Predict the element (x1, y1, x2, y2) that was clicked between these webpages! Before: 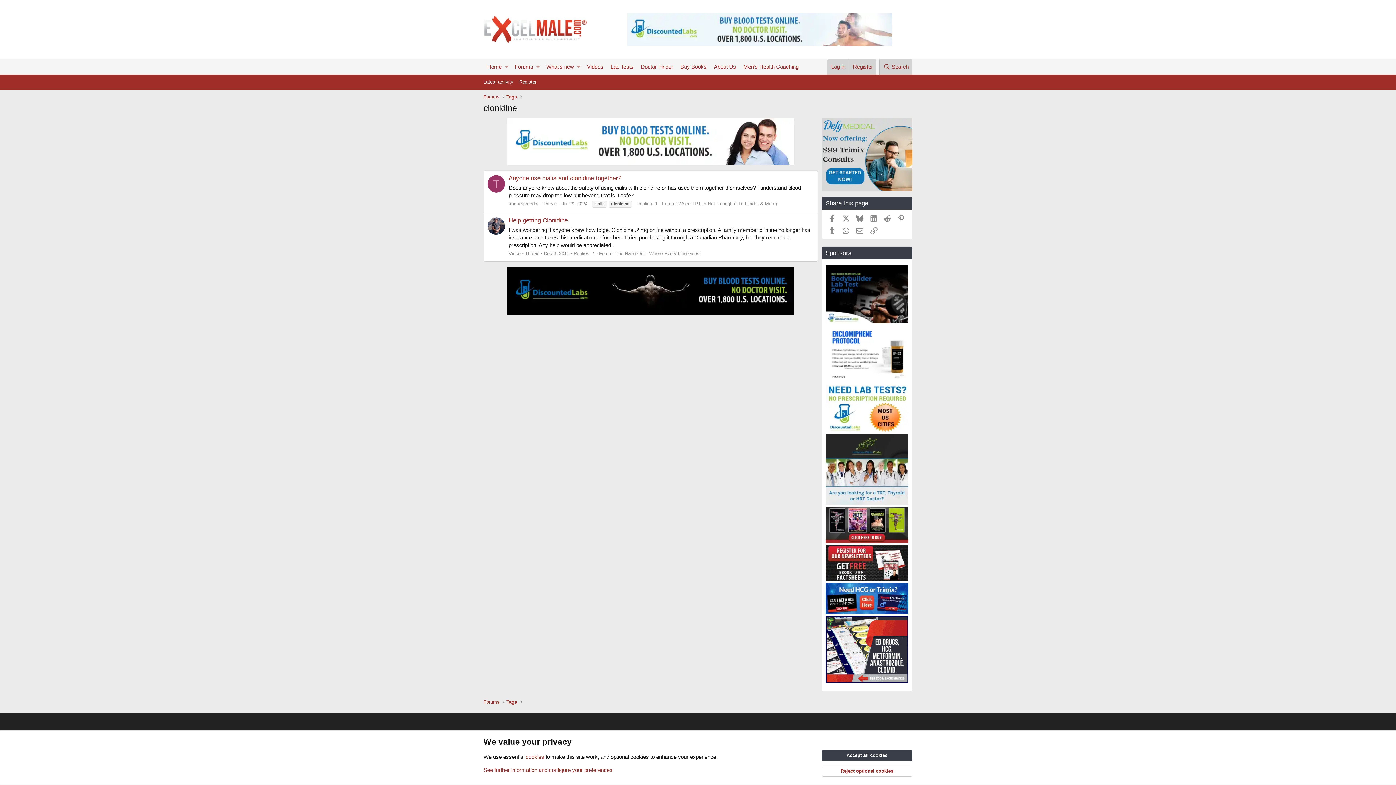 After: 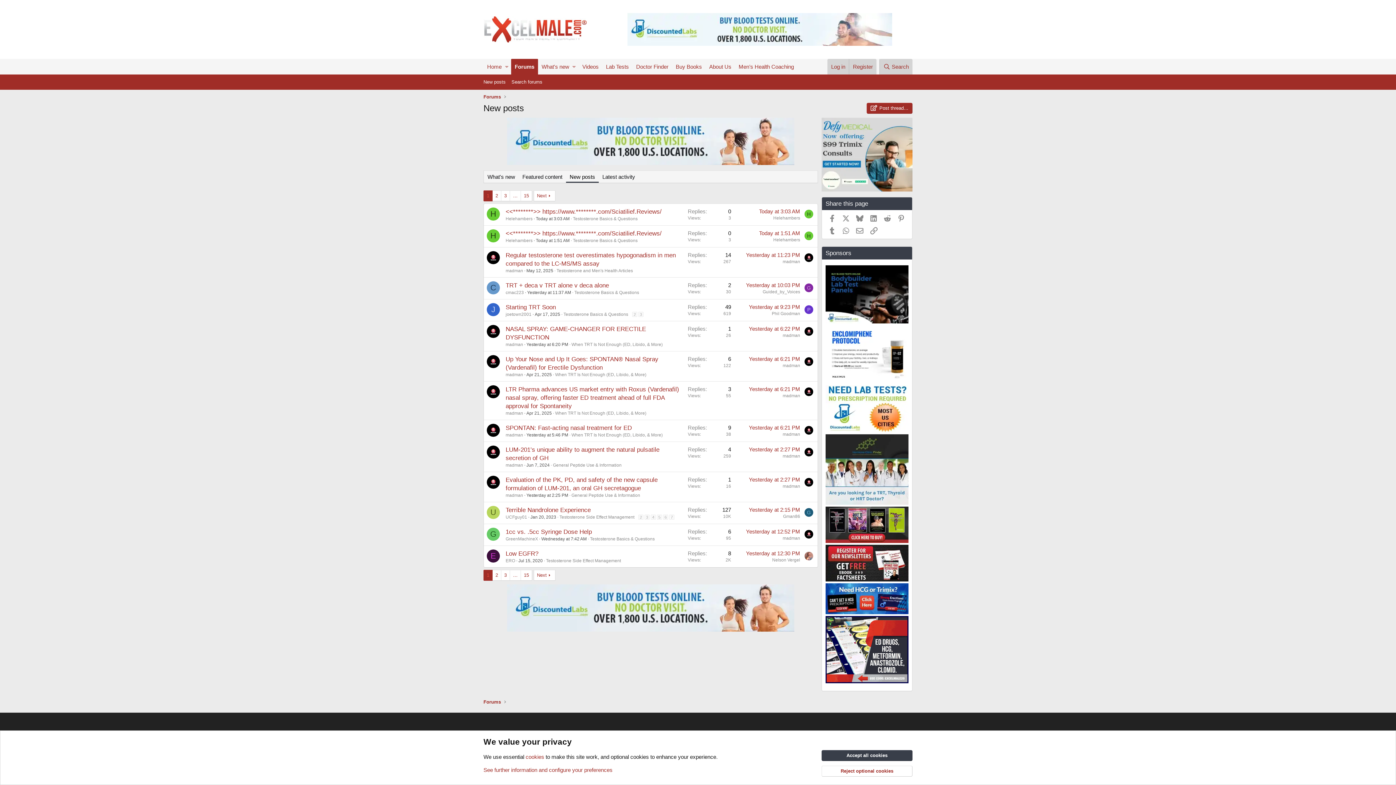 Action: bbox: (542, 58, 574, 74) label: What's new